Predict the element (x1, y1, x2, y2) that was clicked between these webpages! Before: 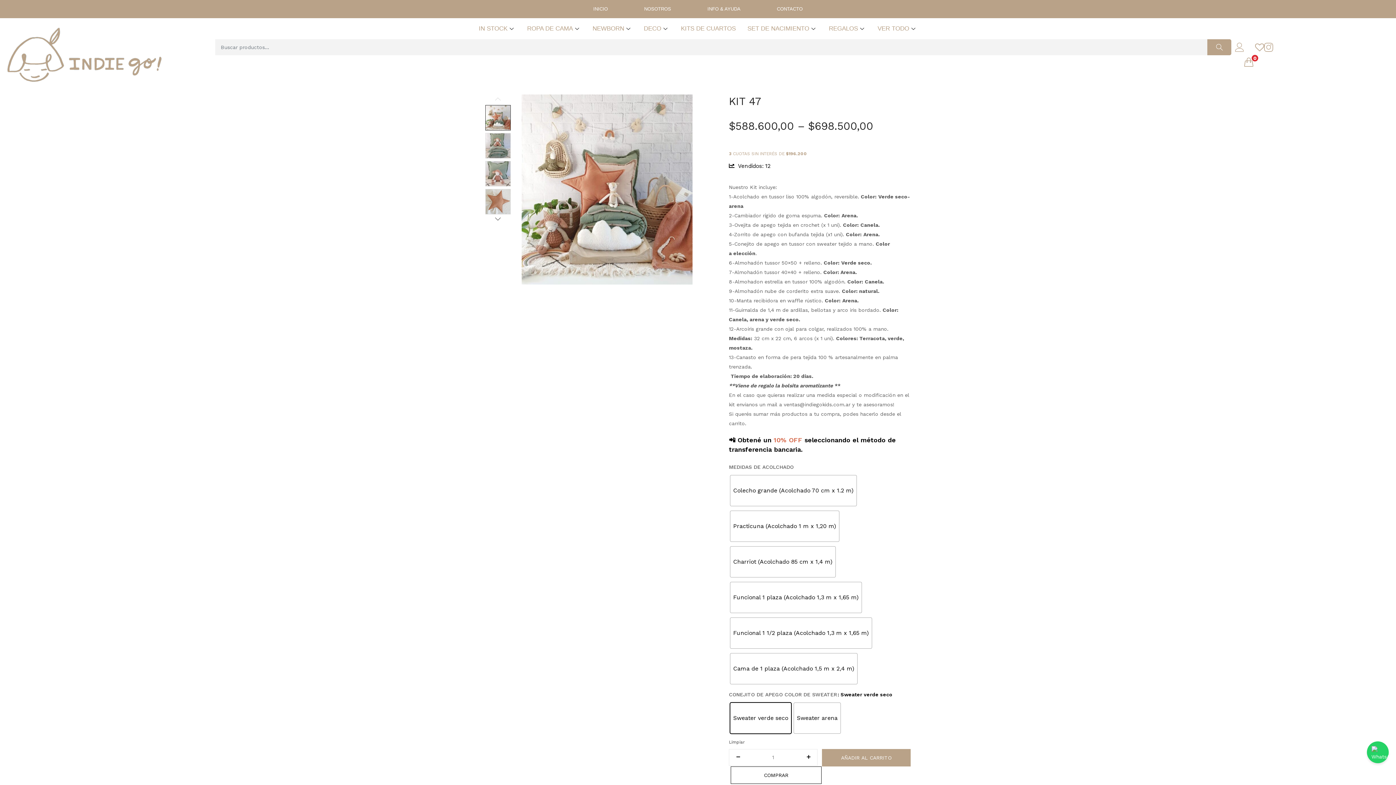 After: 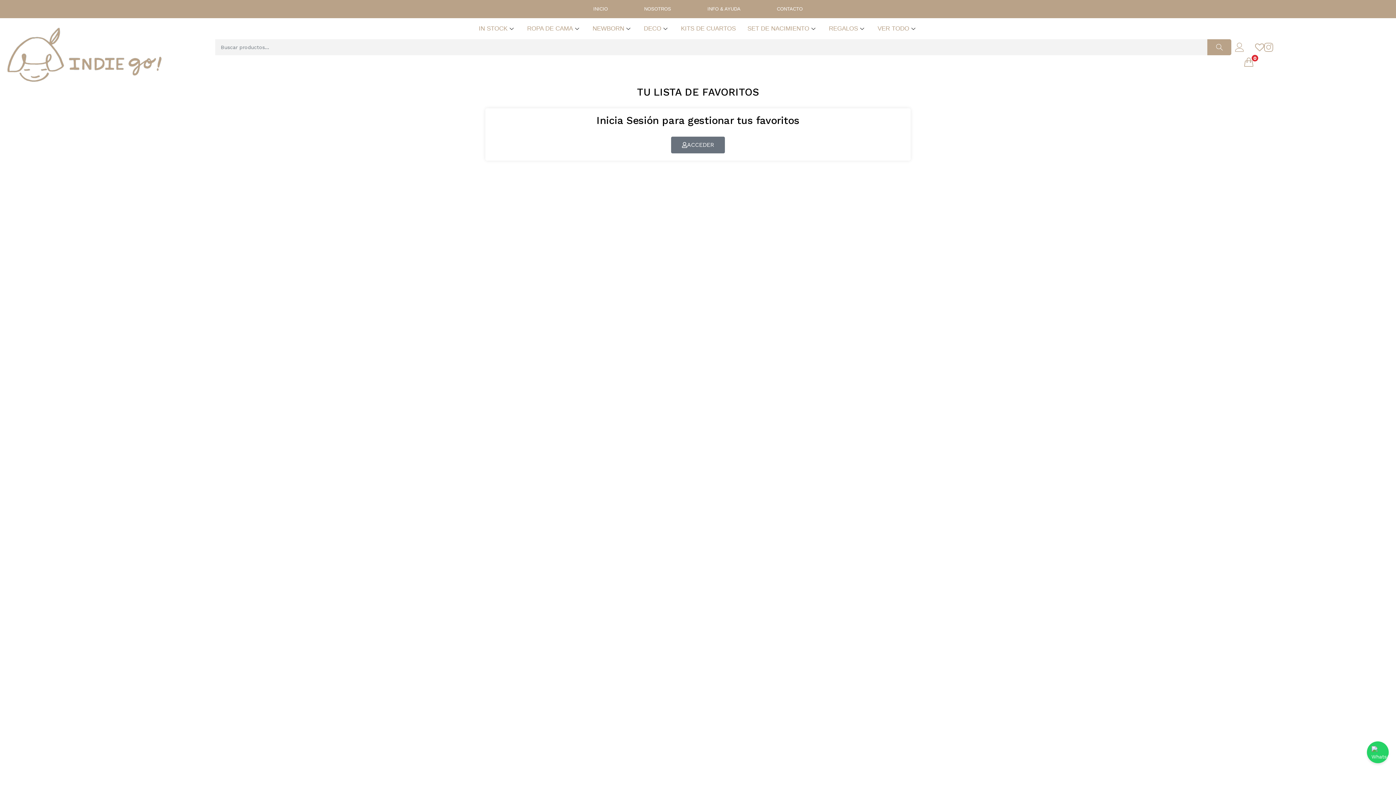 Action: bbox: (1255, 42, 1264, 52)